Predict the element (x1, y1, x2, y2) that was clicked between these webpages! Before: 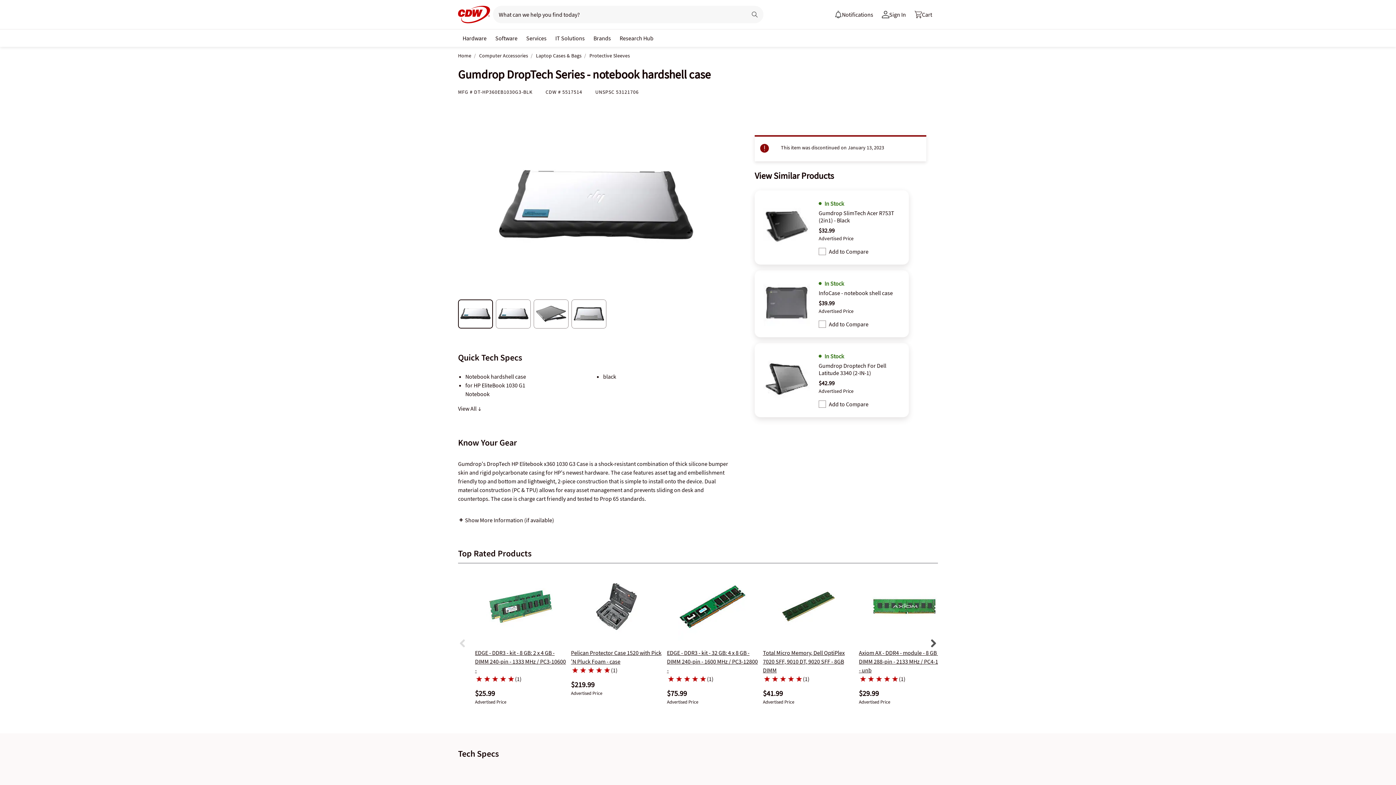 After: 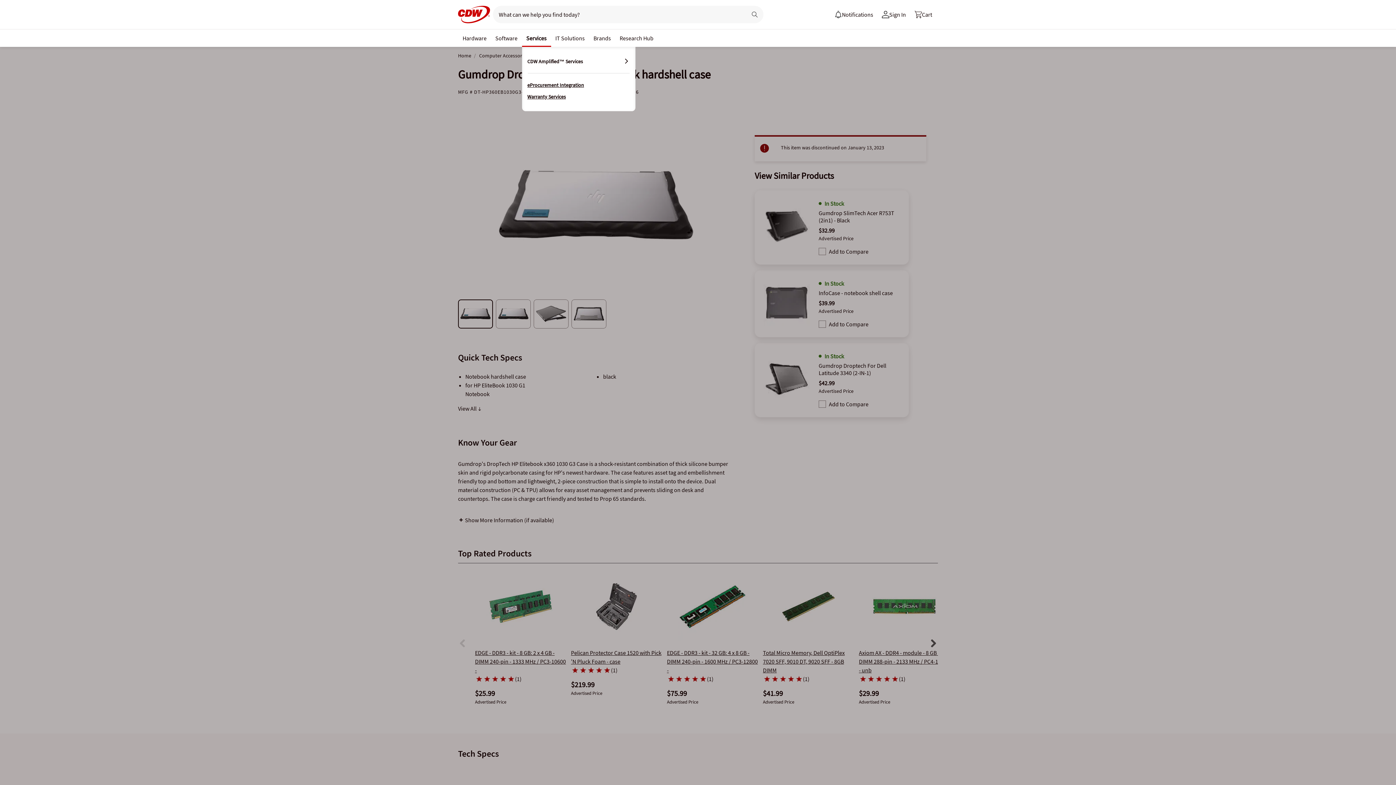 Action: label: Services bbox: (523, 30, 549, 44)